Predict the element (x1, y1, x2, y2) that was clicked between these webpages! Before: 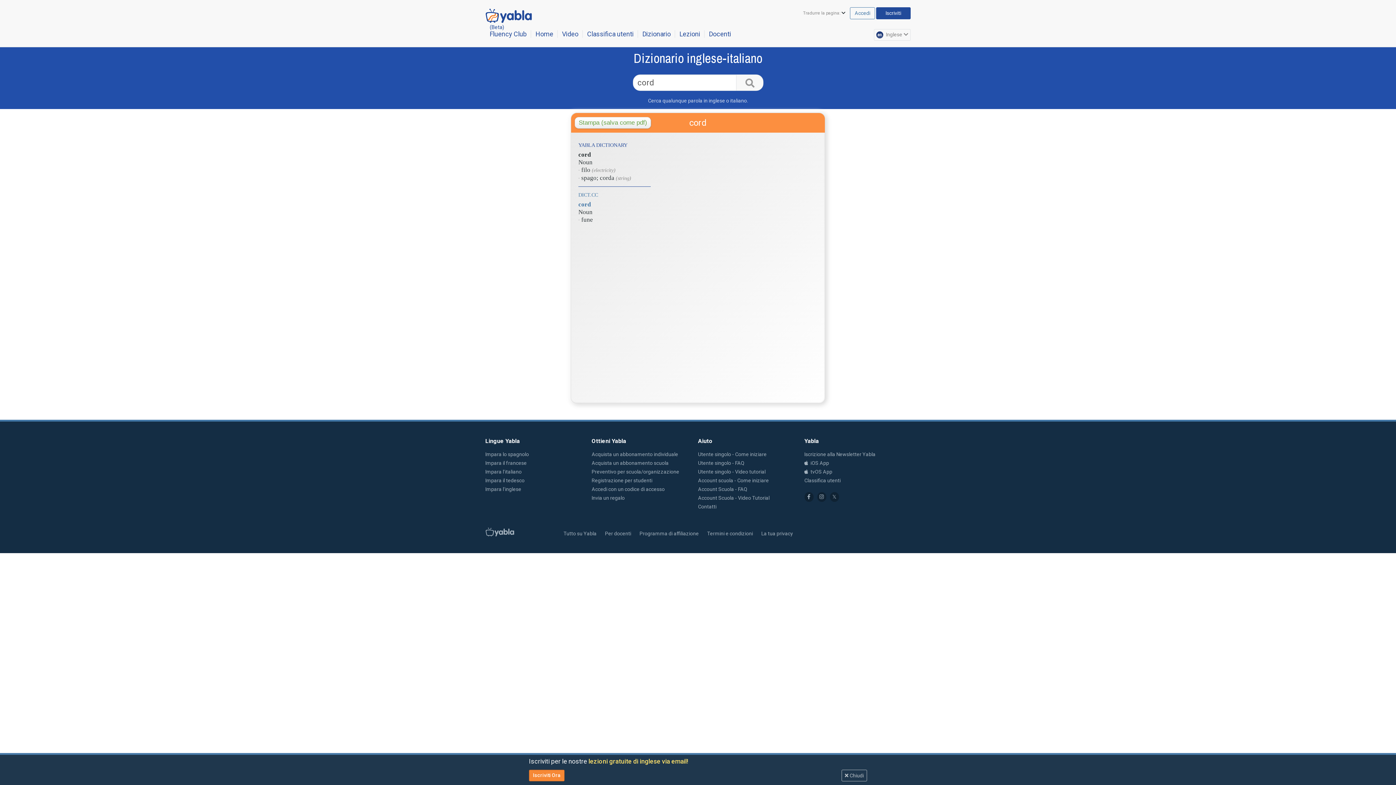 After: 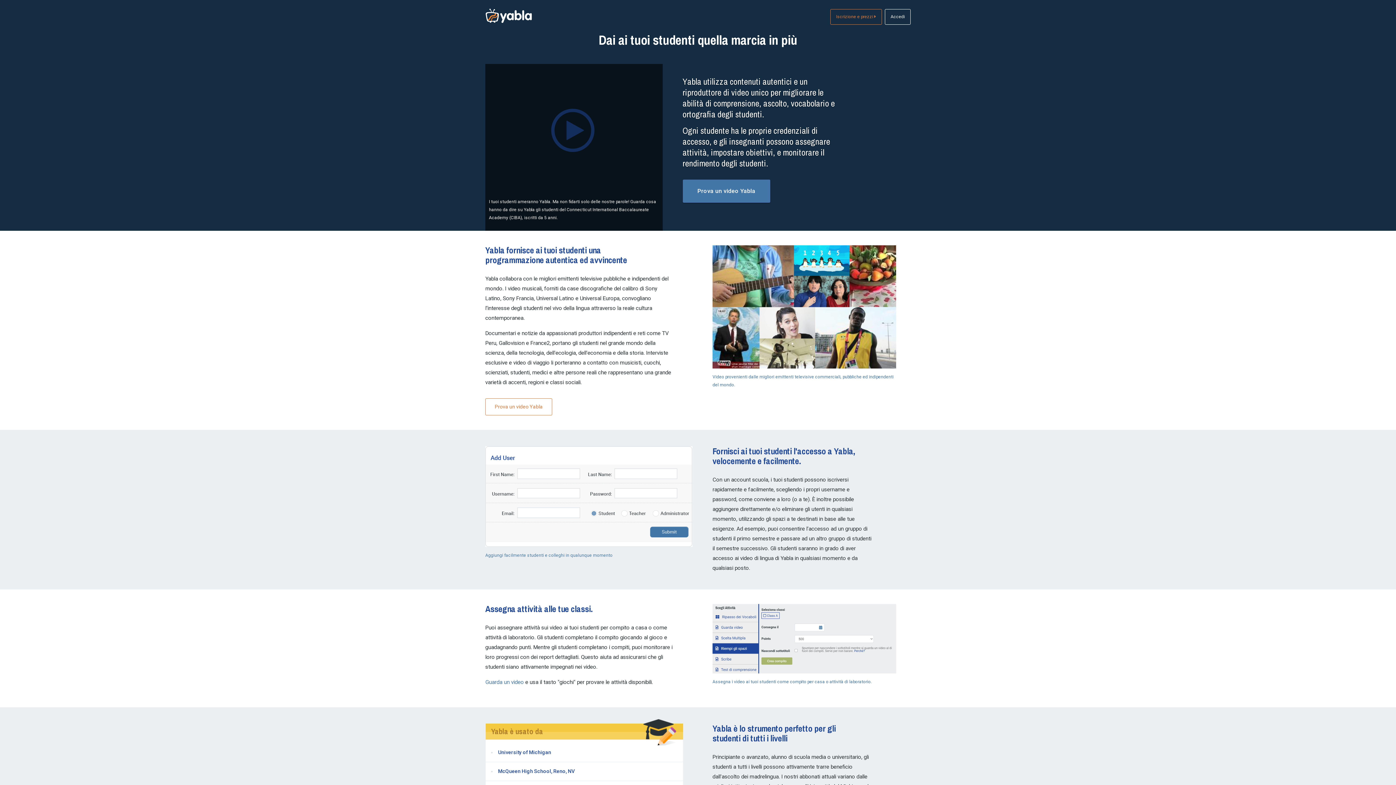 Action: label: Per docenti bbox: (605, 530, 631, 536)